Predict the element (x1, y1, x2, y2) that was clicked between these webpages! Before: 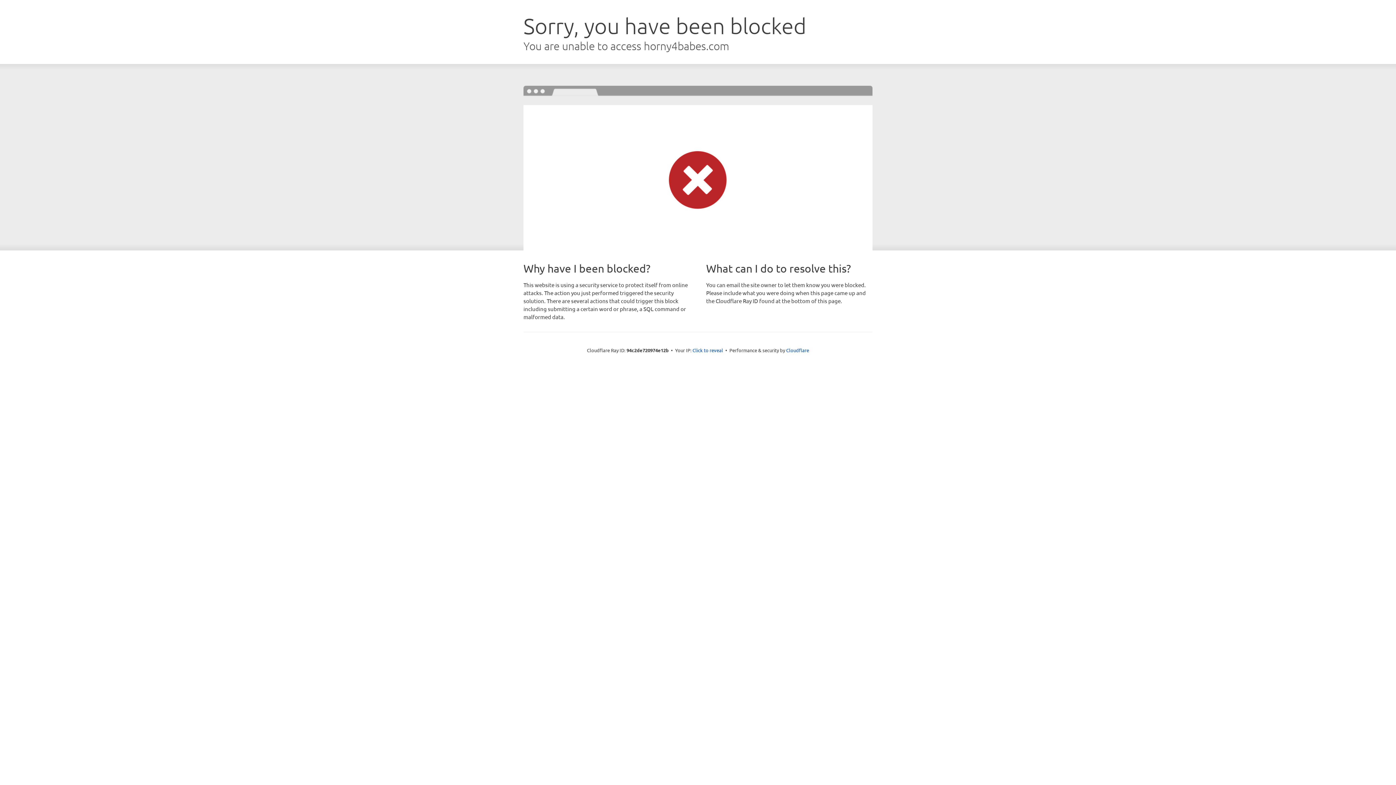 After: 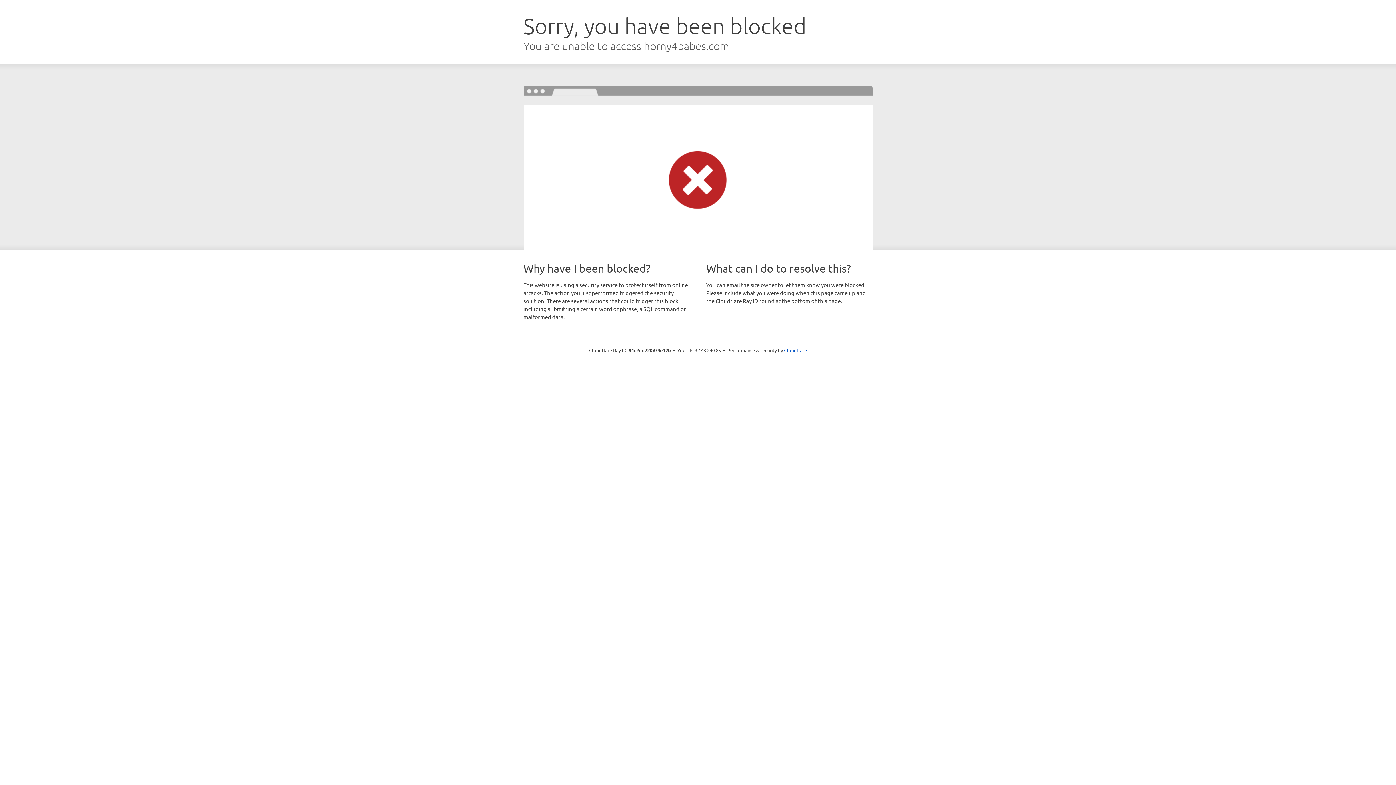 Action: bbox: (692, 346, 723, 353) label: Click to reveal